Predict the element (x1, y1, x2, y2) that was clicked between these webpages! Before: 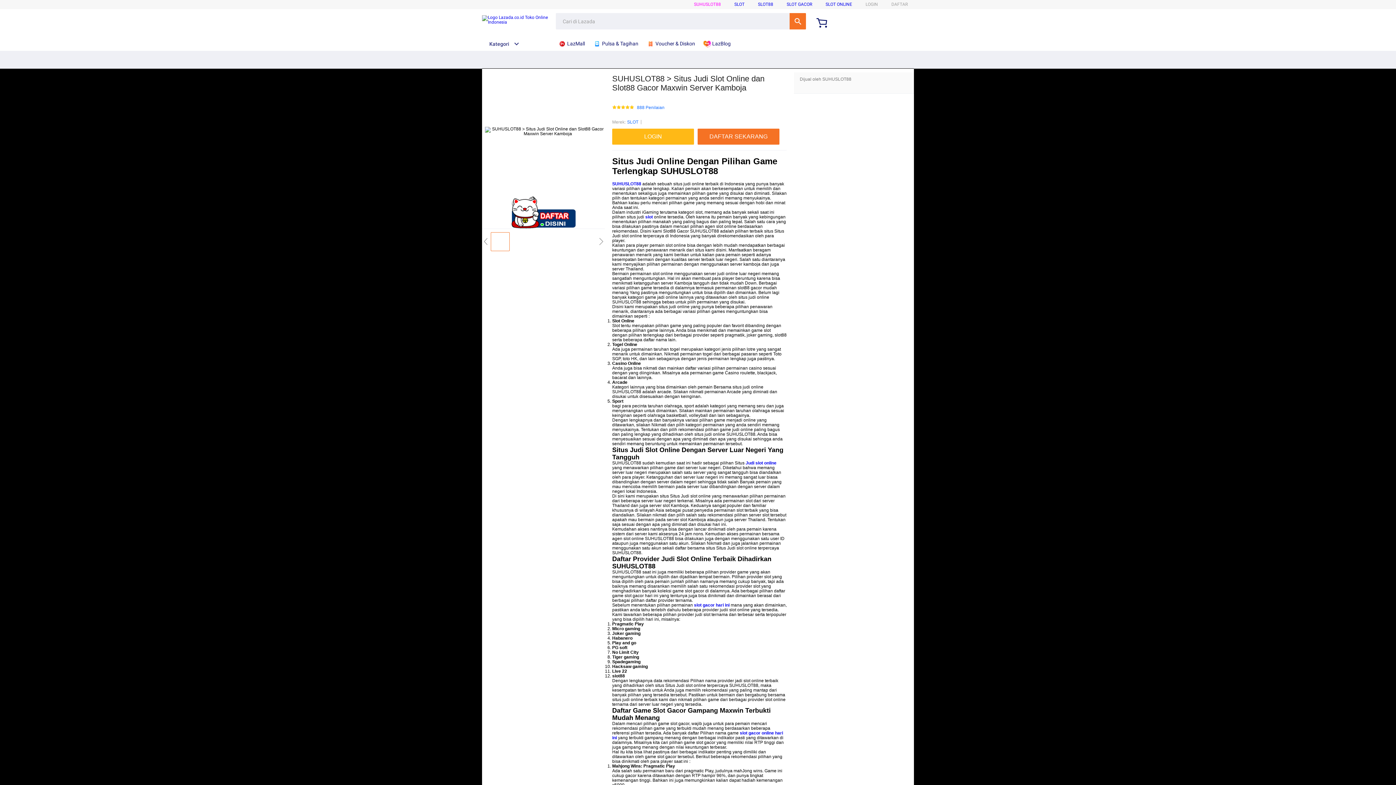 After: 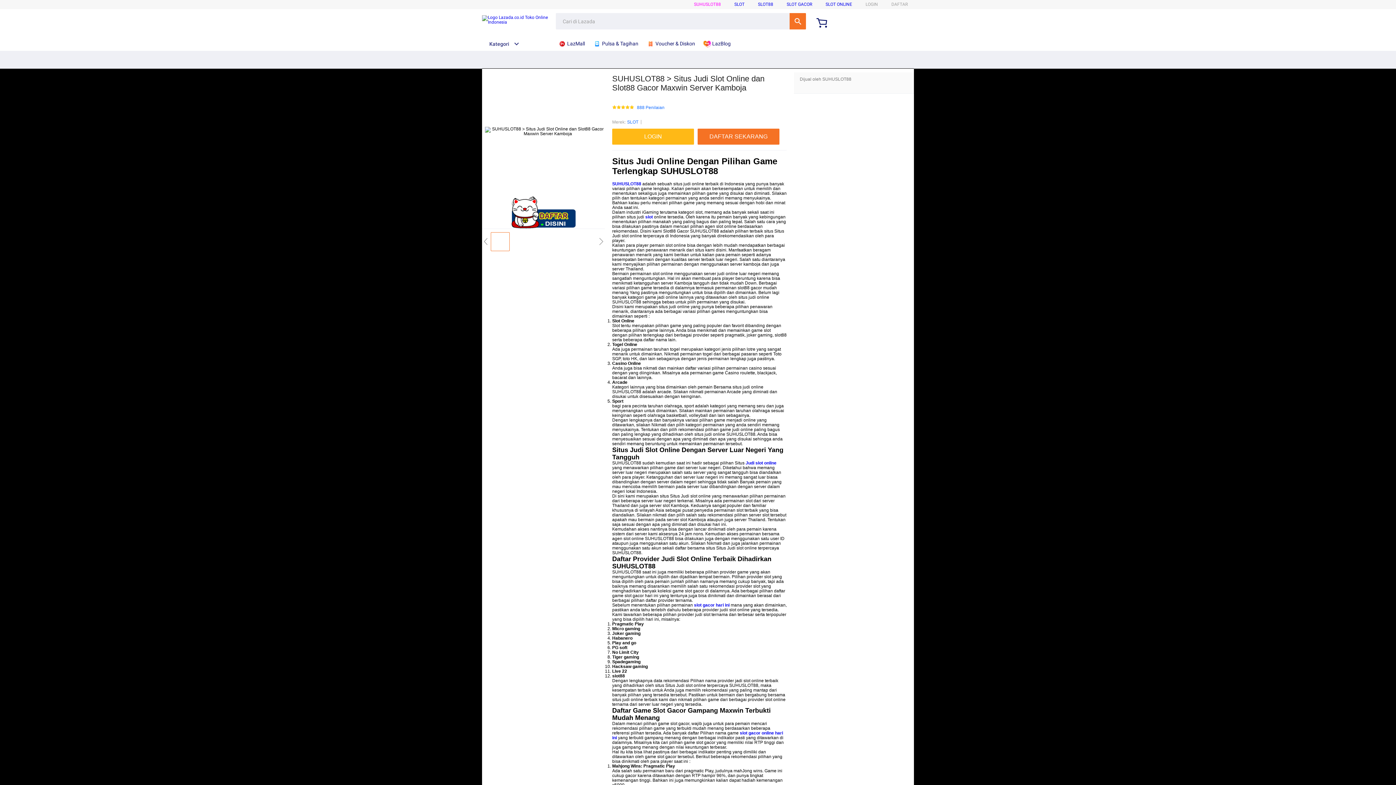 Action: label:  Pulsa & Tagihan bbox: (593, 36, 642, 50)